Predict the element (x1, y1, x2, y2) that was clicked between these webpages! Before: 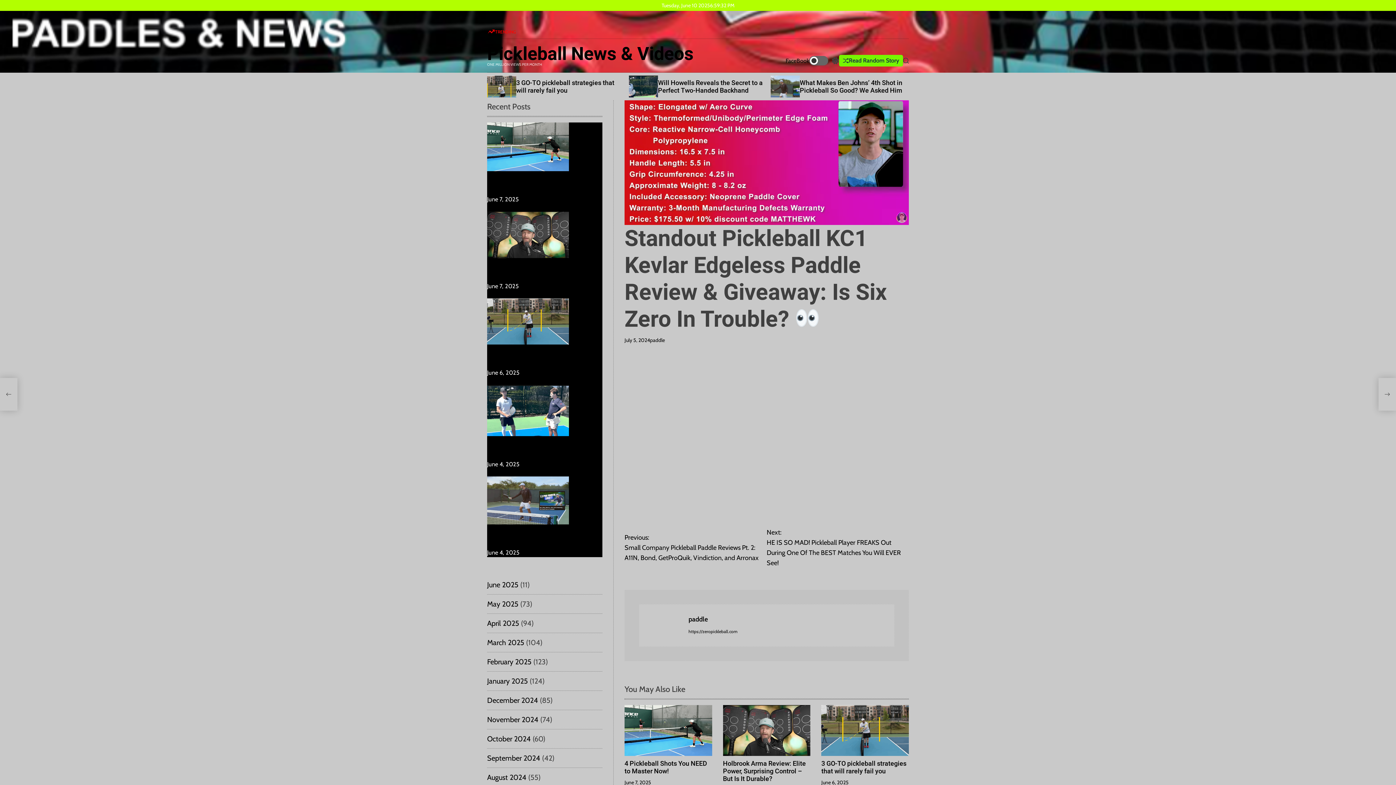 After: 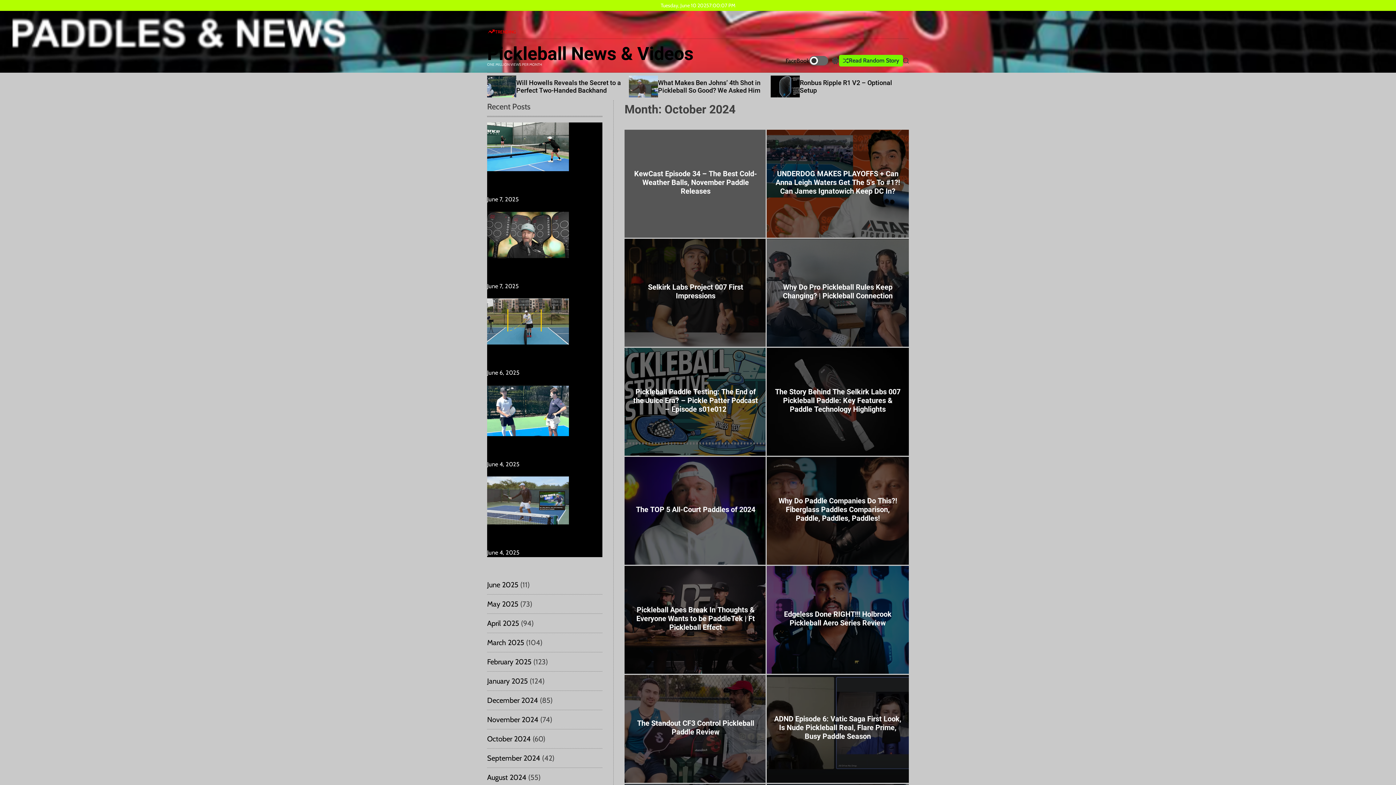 Action: bbox: (487, 734, 530, 743) label: October 2024